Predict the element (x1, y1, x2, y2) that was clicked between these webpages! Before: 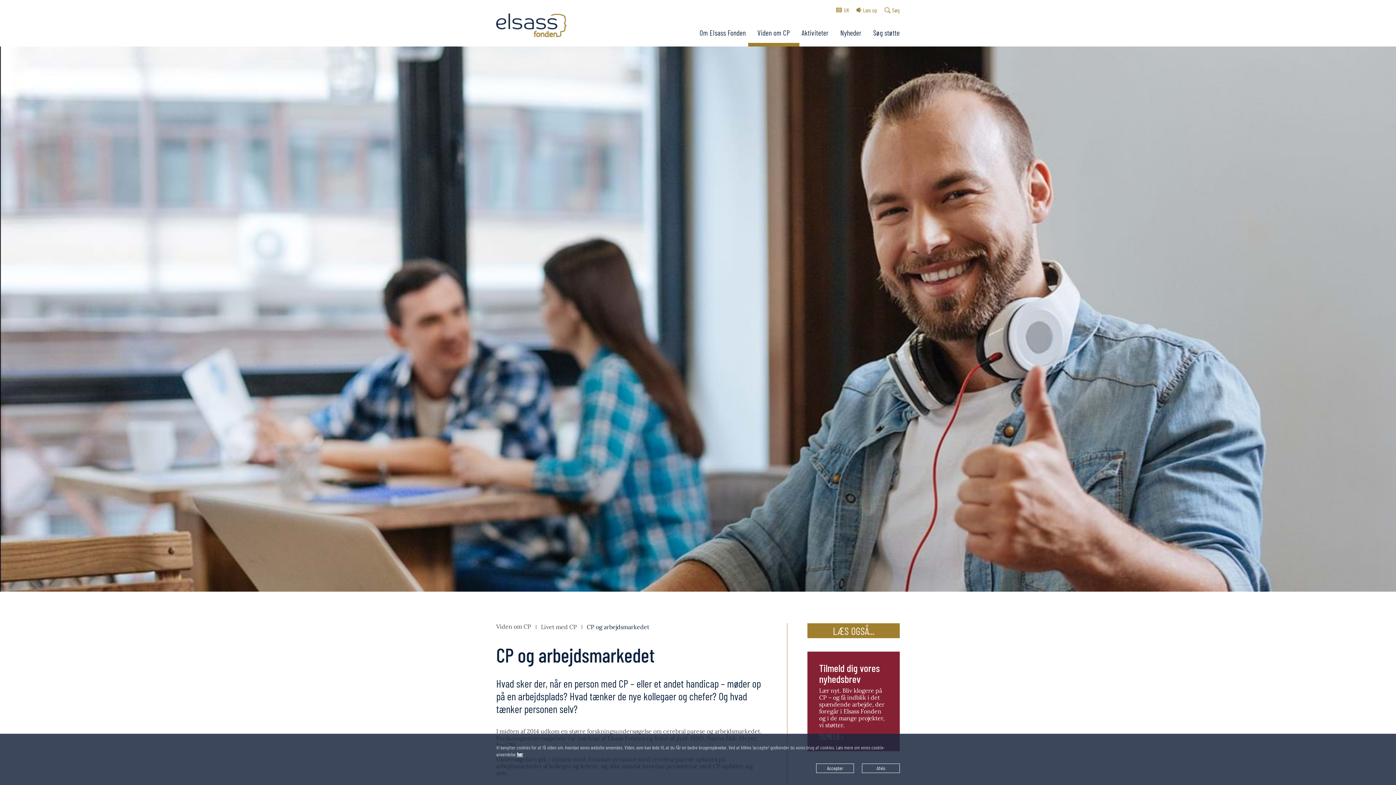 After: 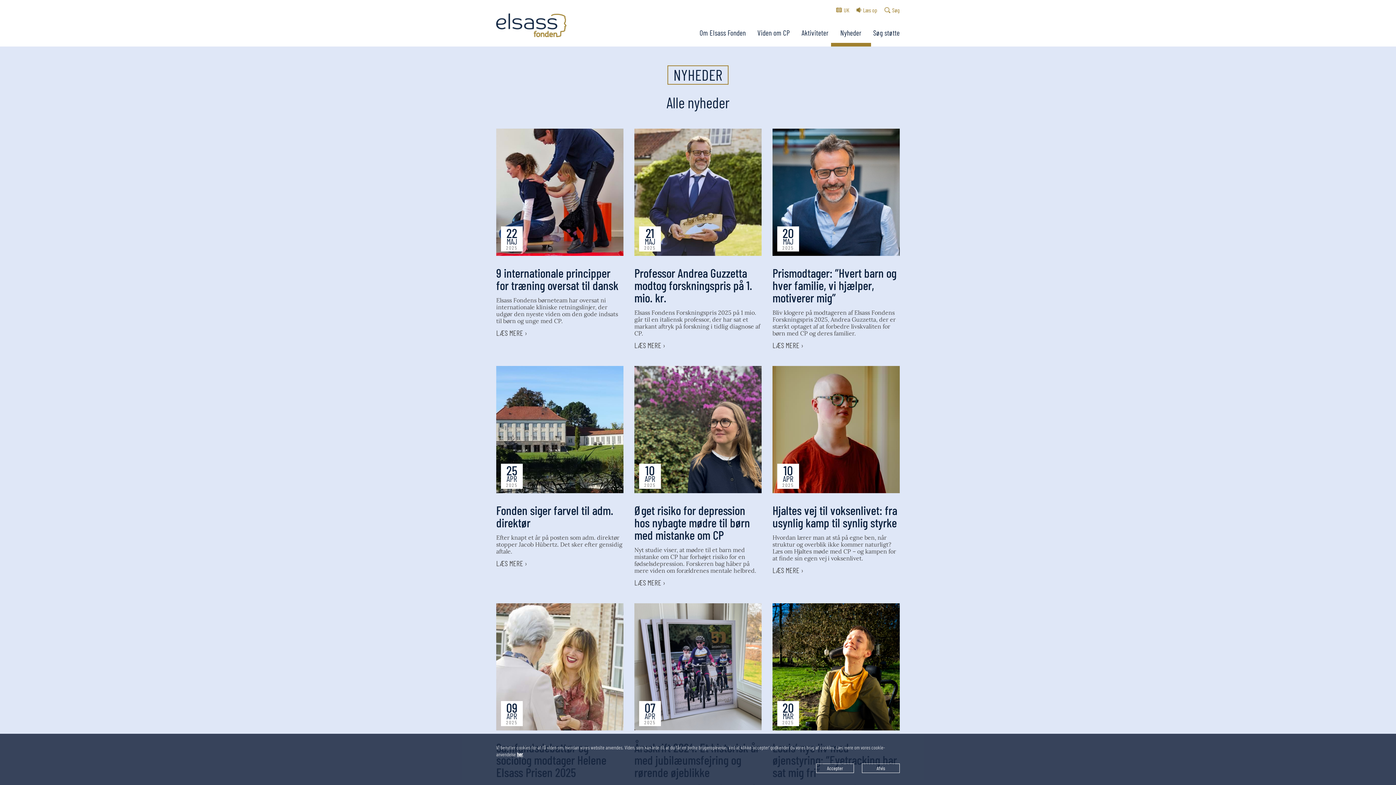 Action: bbox: (834, 28, 867, 37) label: Nyheder